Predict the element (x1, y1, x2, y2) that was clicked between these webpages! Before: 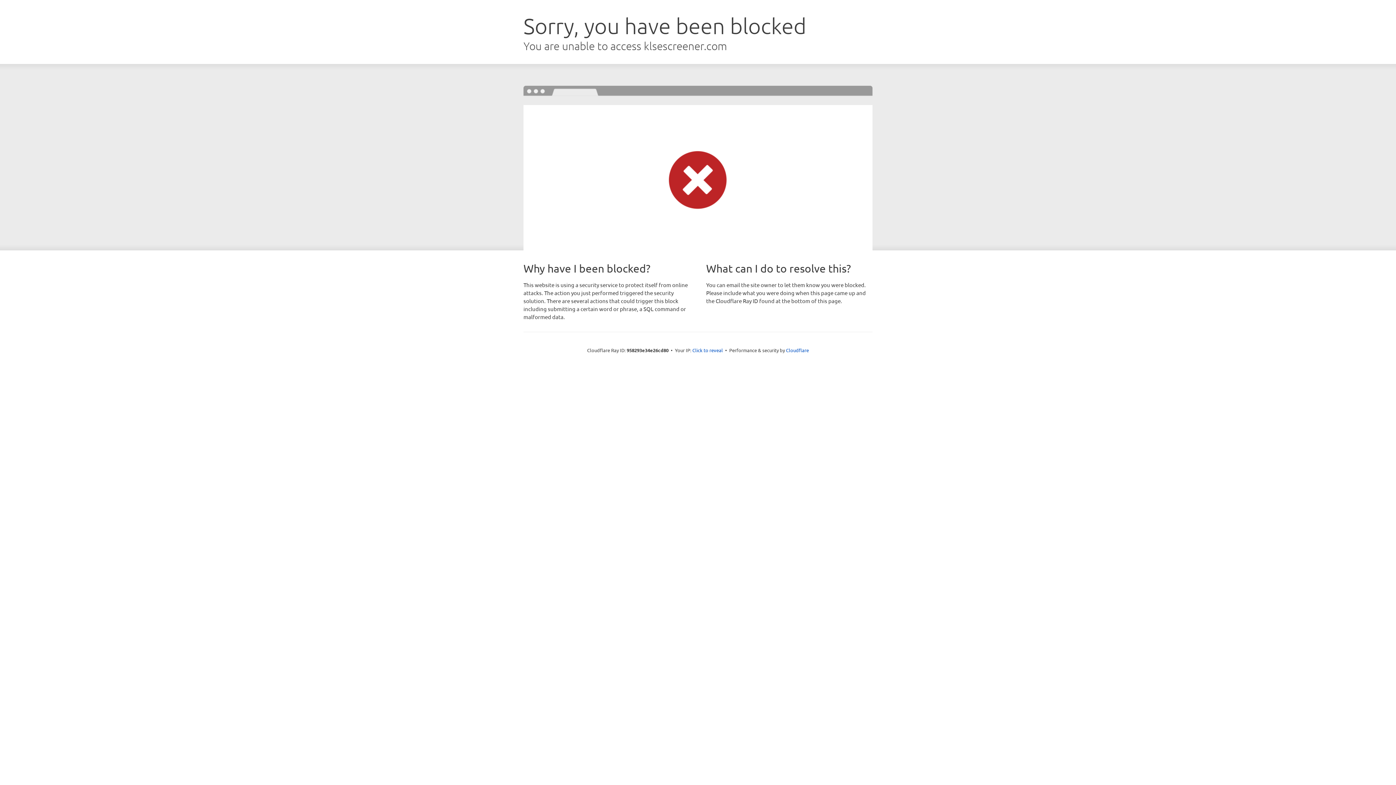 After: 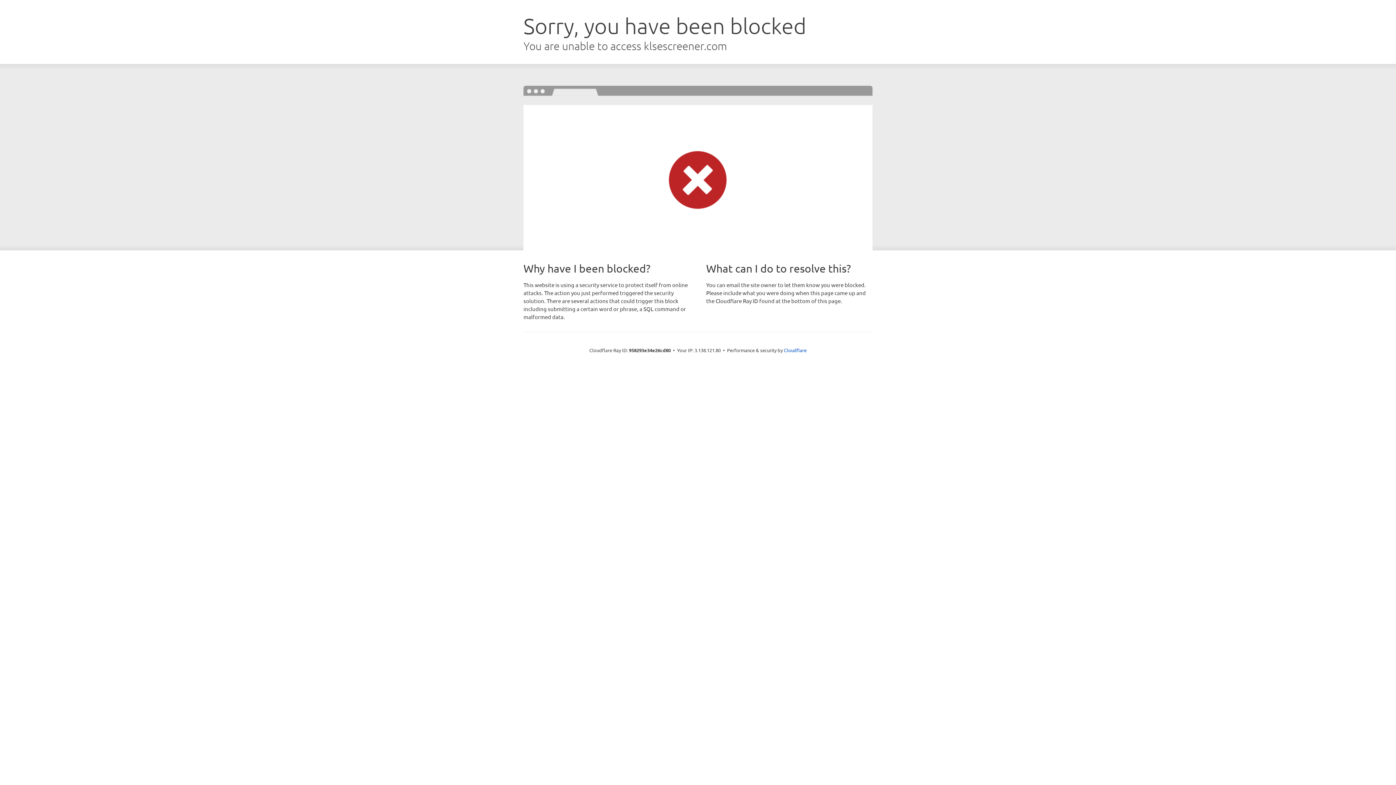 Action: label: Click to reveal bbox: (692, 346, 723, 353)